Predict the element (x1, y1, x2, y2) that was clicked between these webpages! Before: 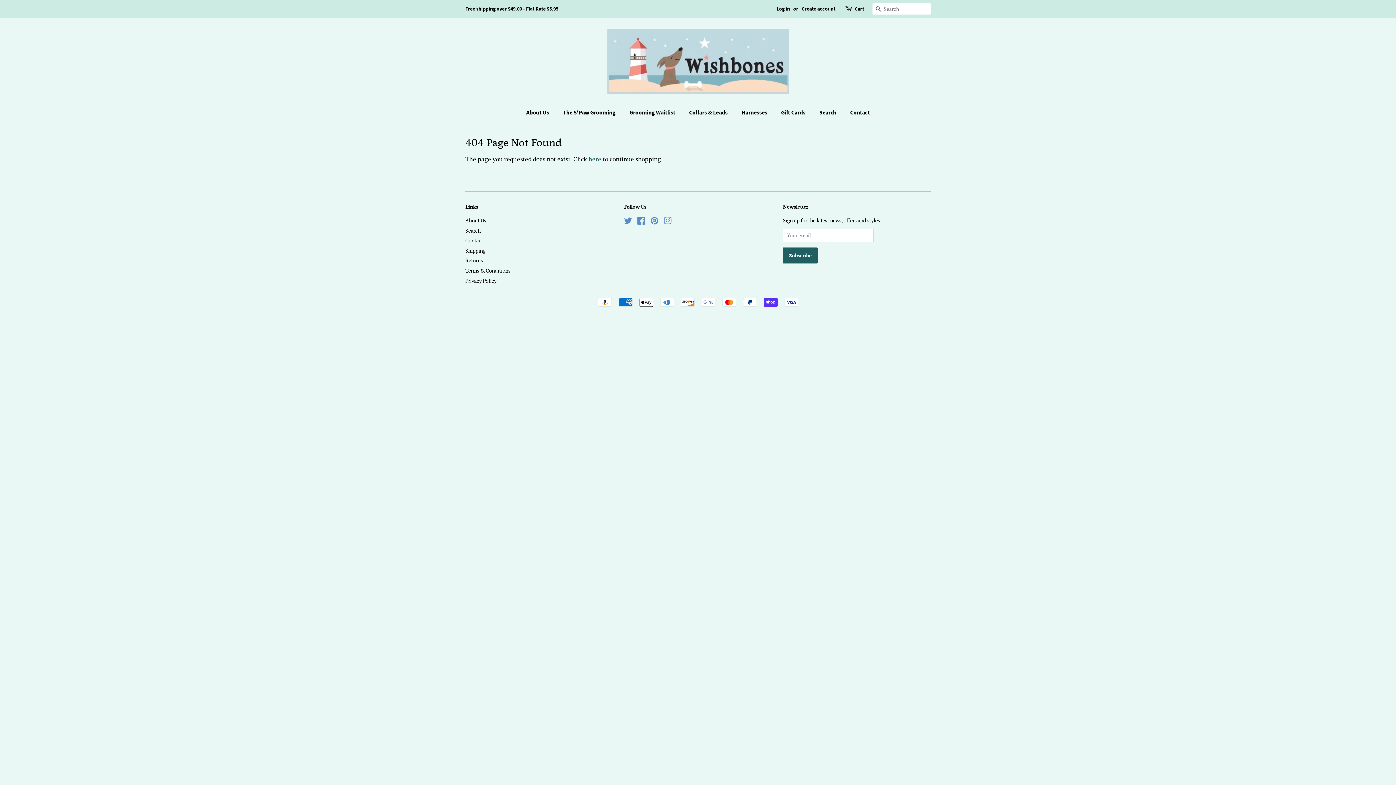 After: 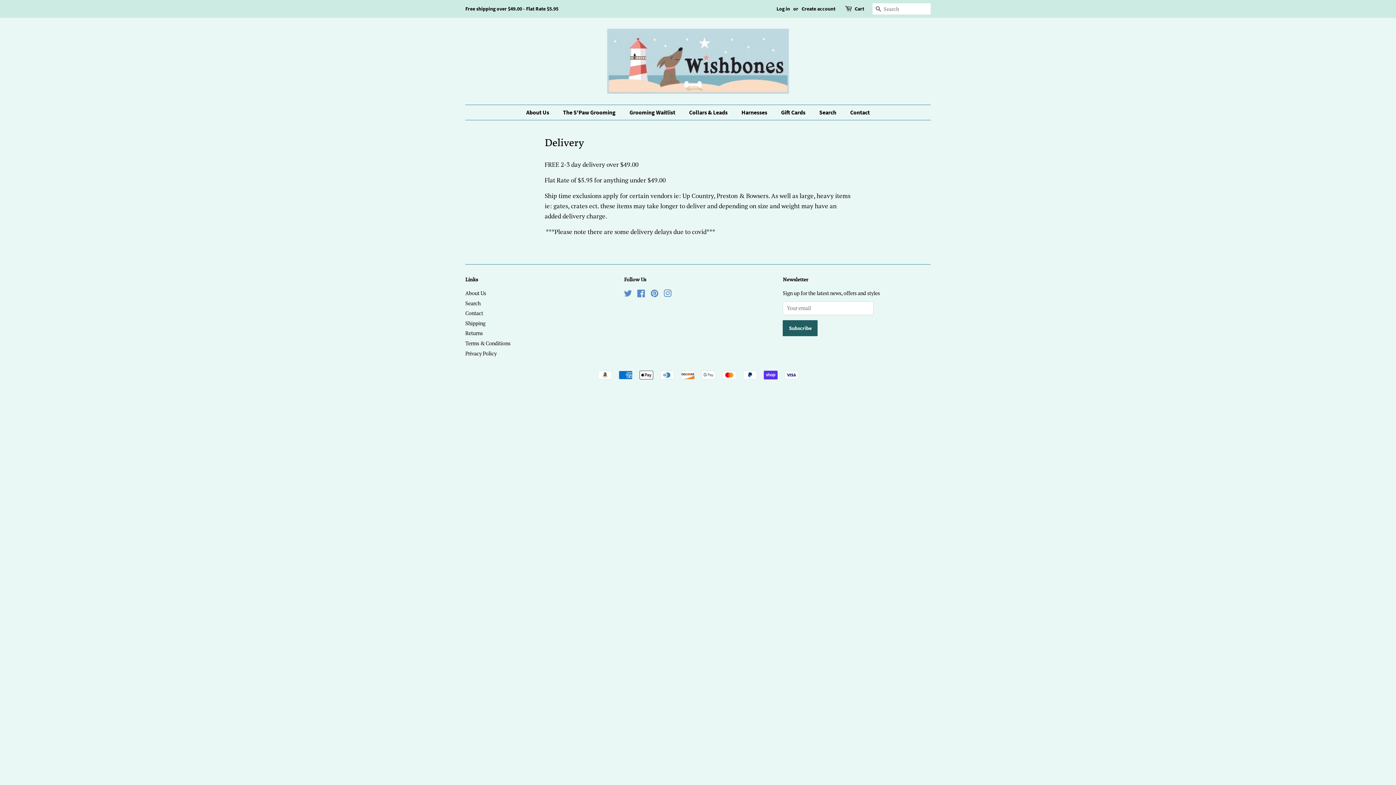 Action: label: Shipping bbox: (465, 247, 485, 254)